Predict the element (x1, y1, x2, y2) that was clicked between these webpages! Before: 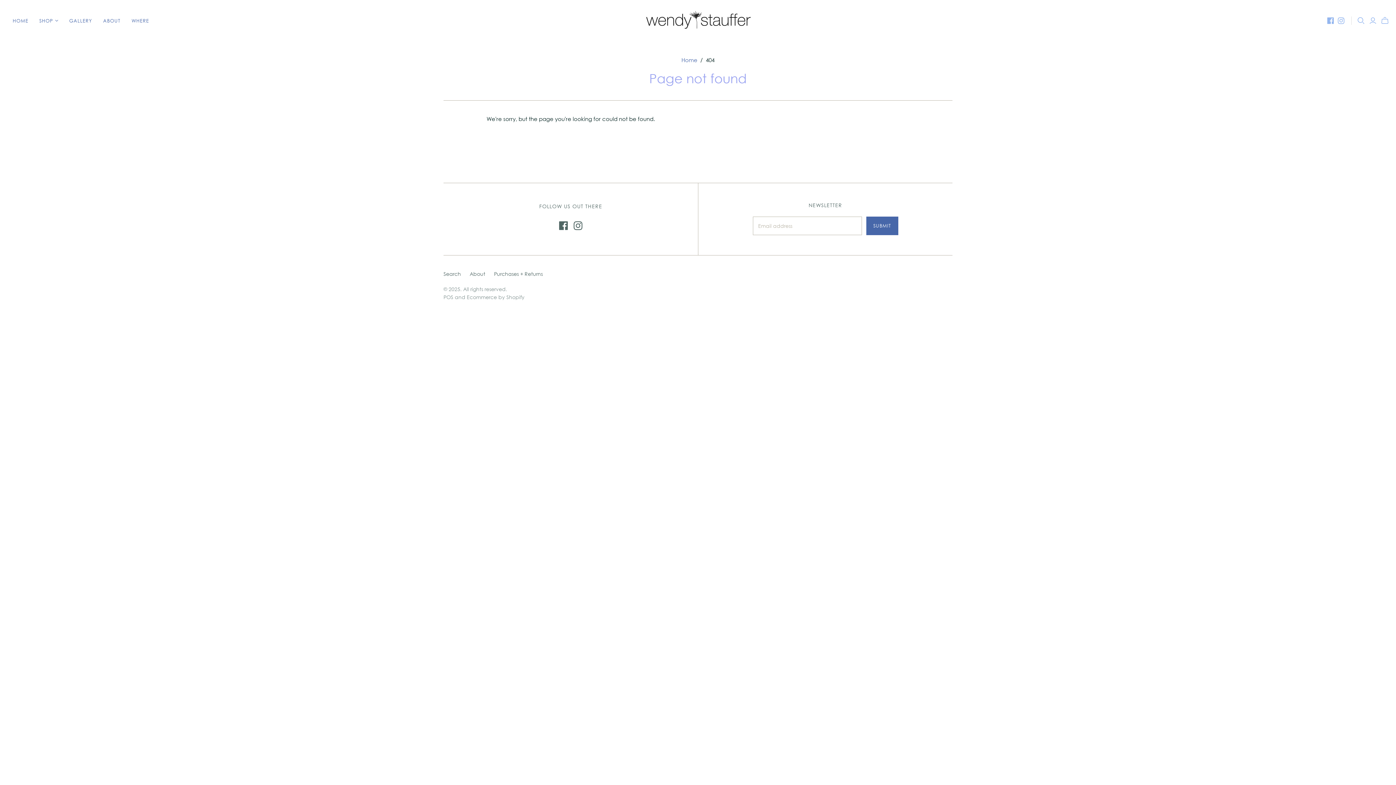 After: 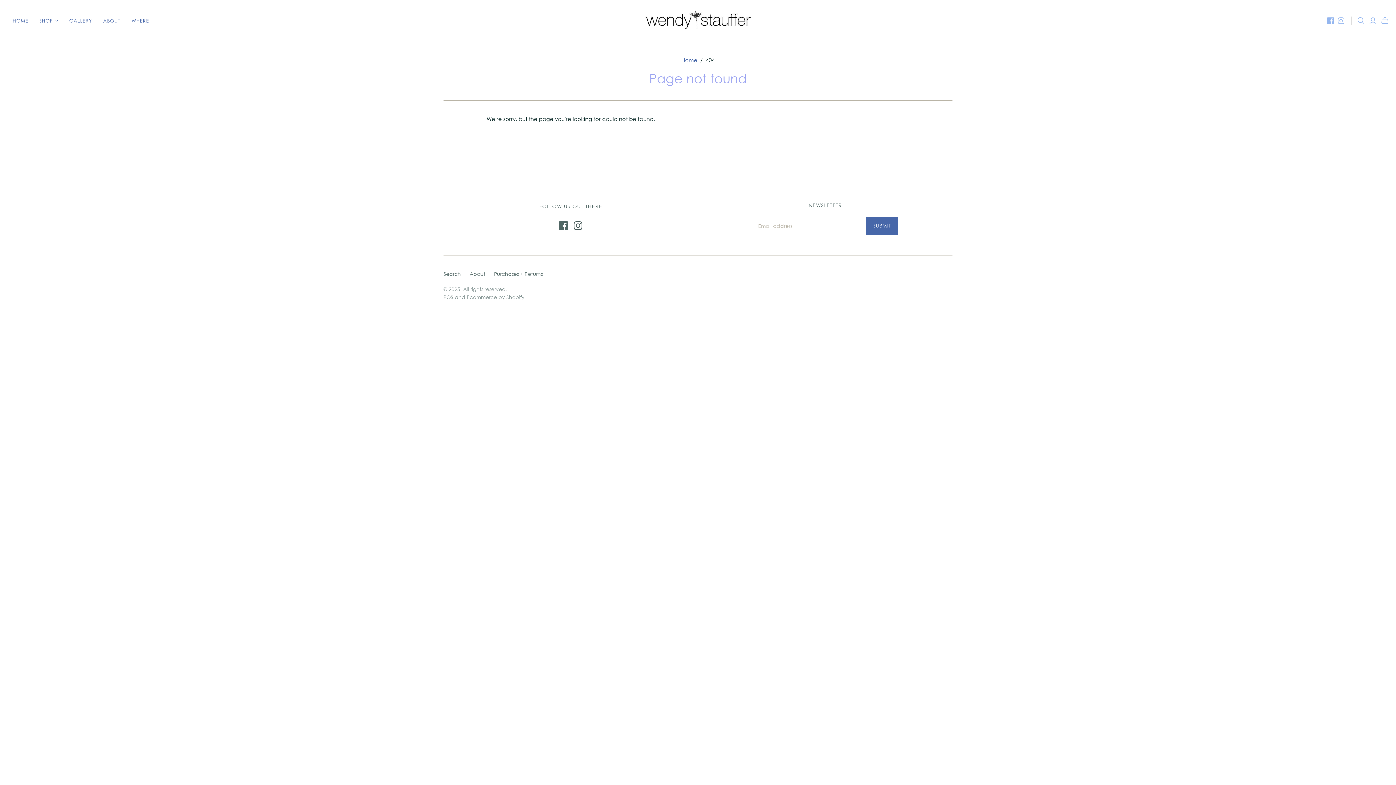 Action: bbox: (573, 201, 582, 210)